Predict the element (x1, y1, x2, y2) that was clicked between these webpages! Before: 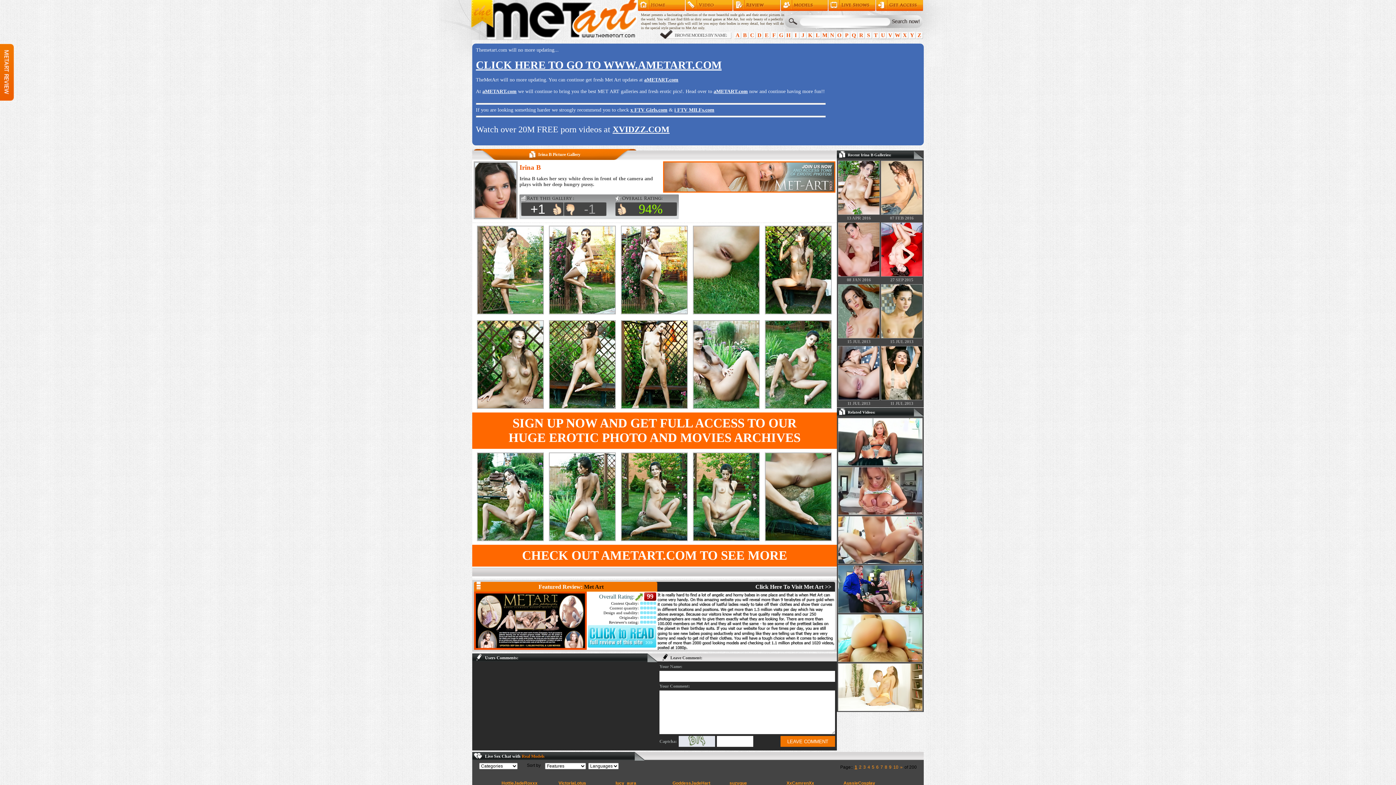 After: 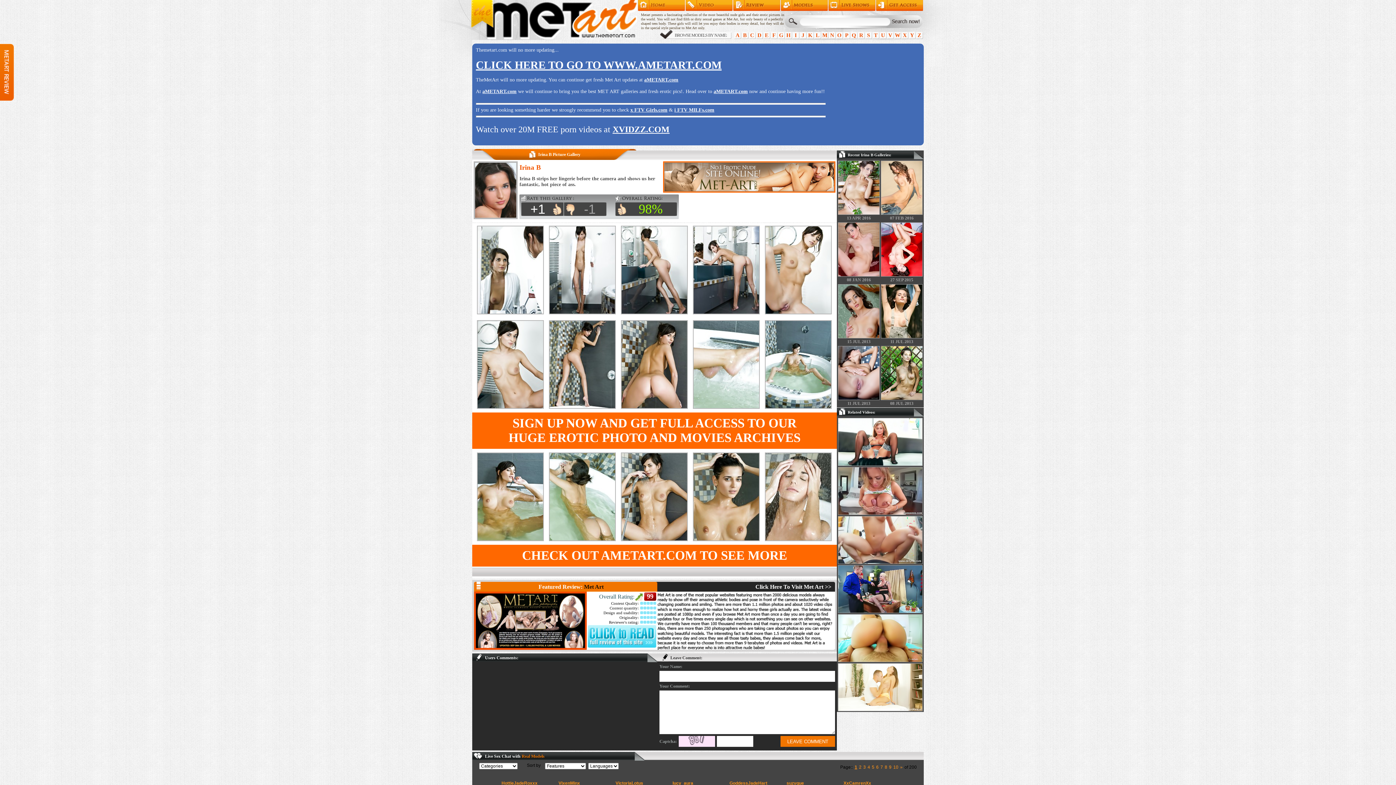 Action: label: 15 JUL 2013 bbox: (881, 284, 922, 345)